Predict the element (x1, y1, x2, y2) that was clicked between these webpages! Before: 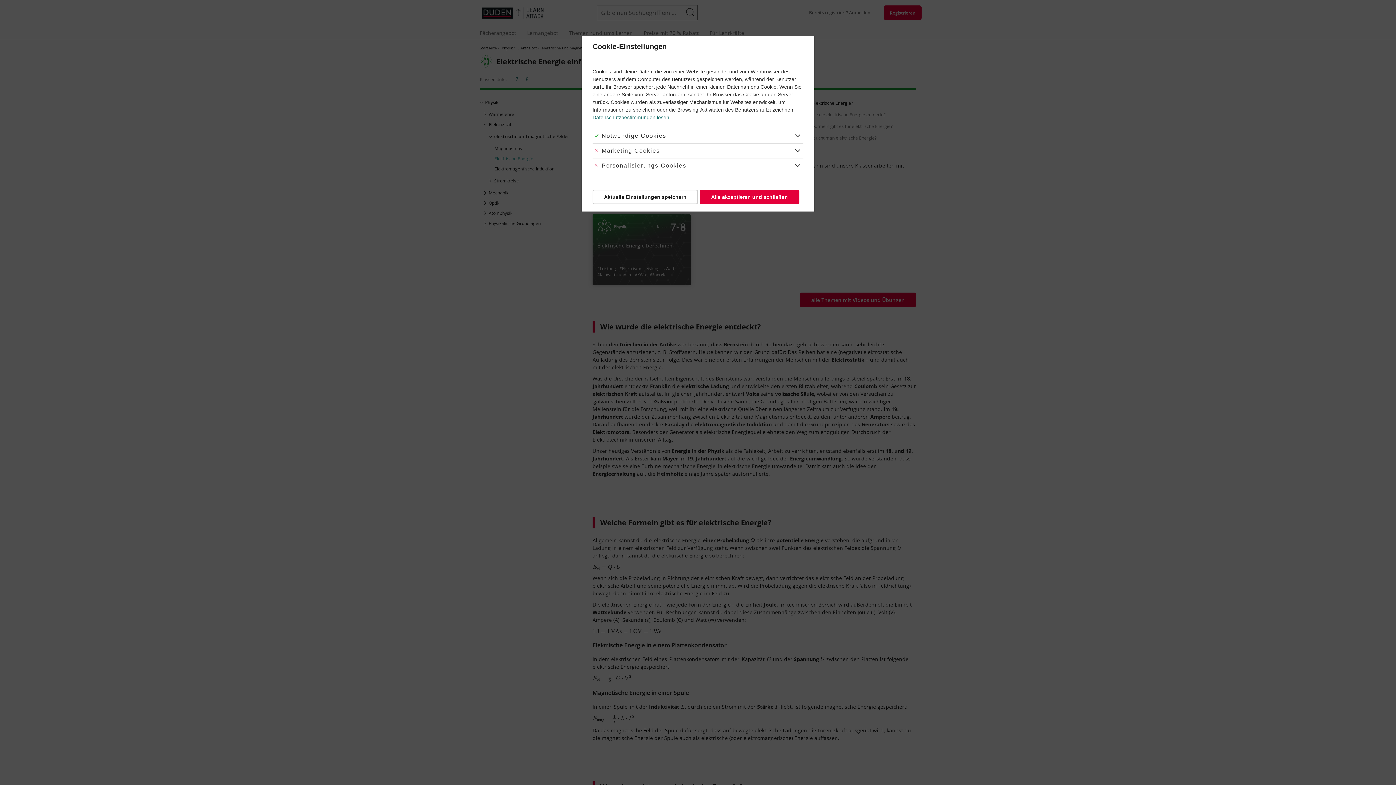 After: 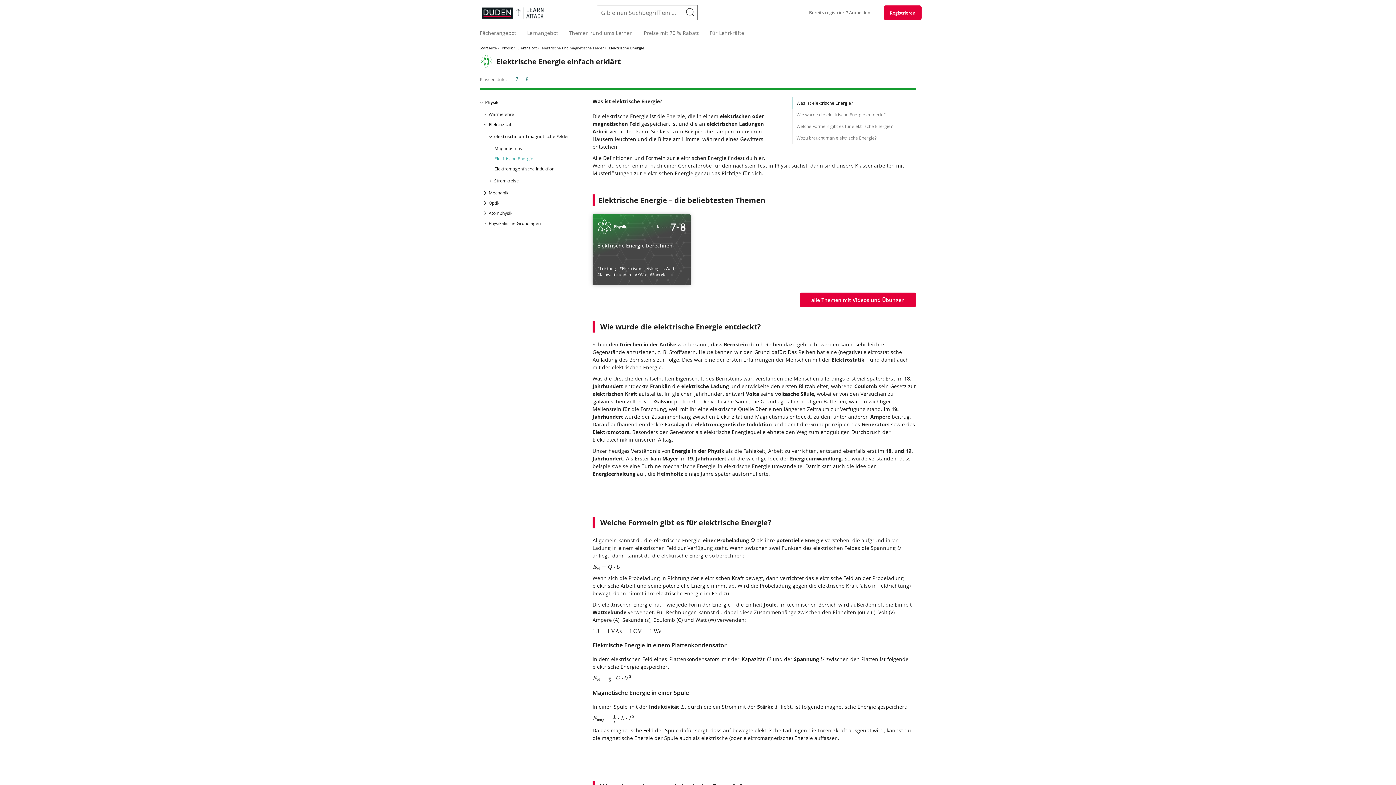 Action: label: Alle akzeptieren und schließen bbox: (699, 189, 799, 204)